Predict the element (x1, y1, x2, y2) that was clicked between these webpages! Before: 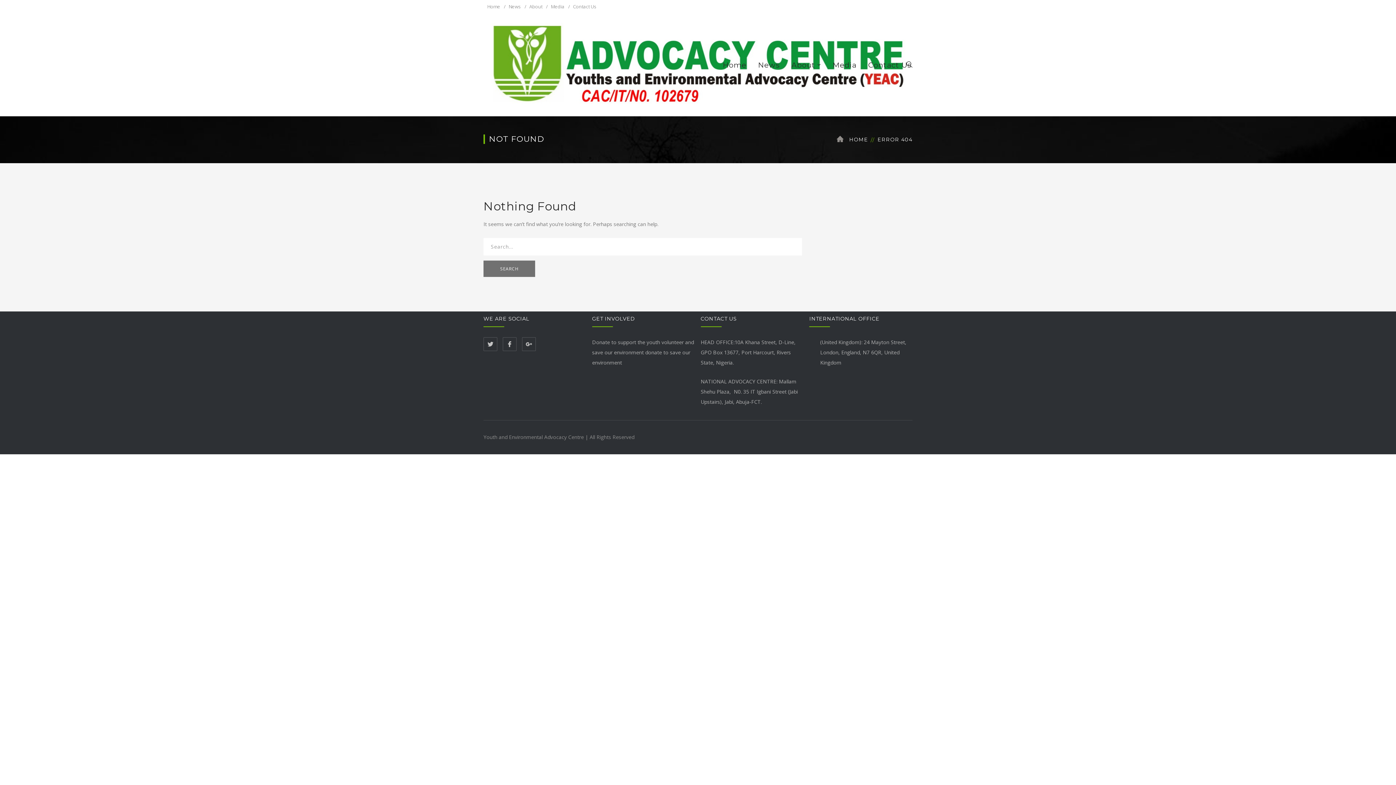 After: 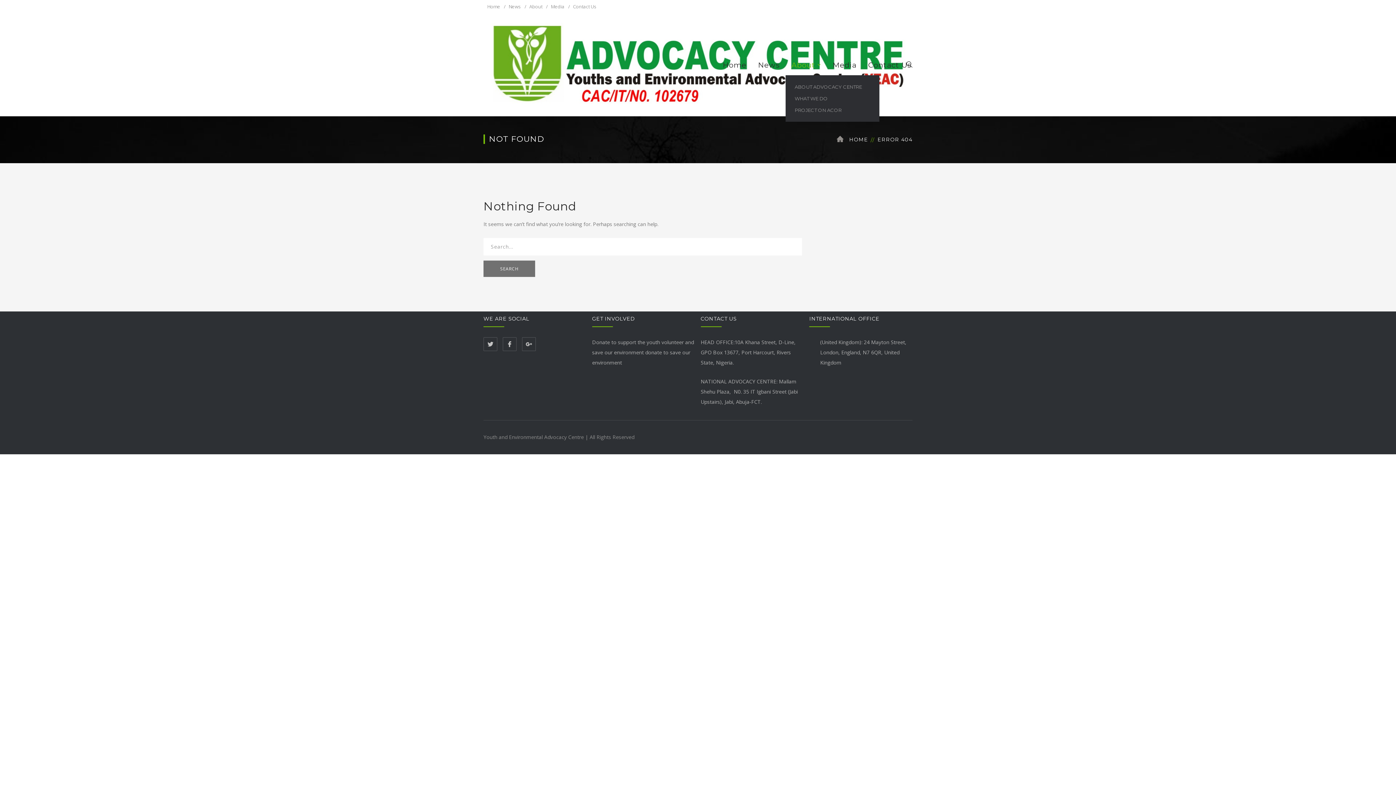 Action: label: About bbox: (791, 54, 821, 75)